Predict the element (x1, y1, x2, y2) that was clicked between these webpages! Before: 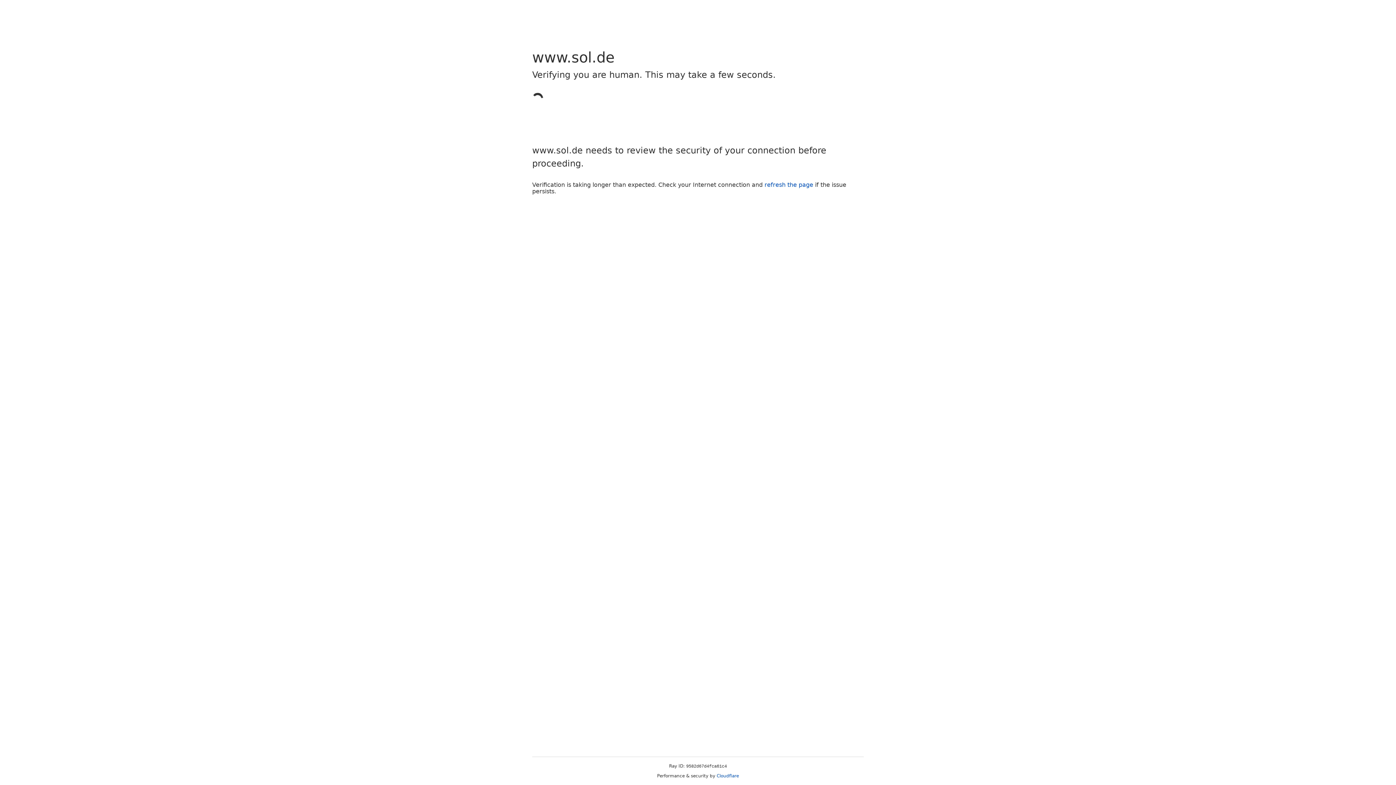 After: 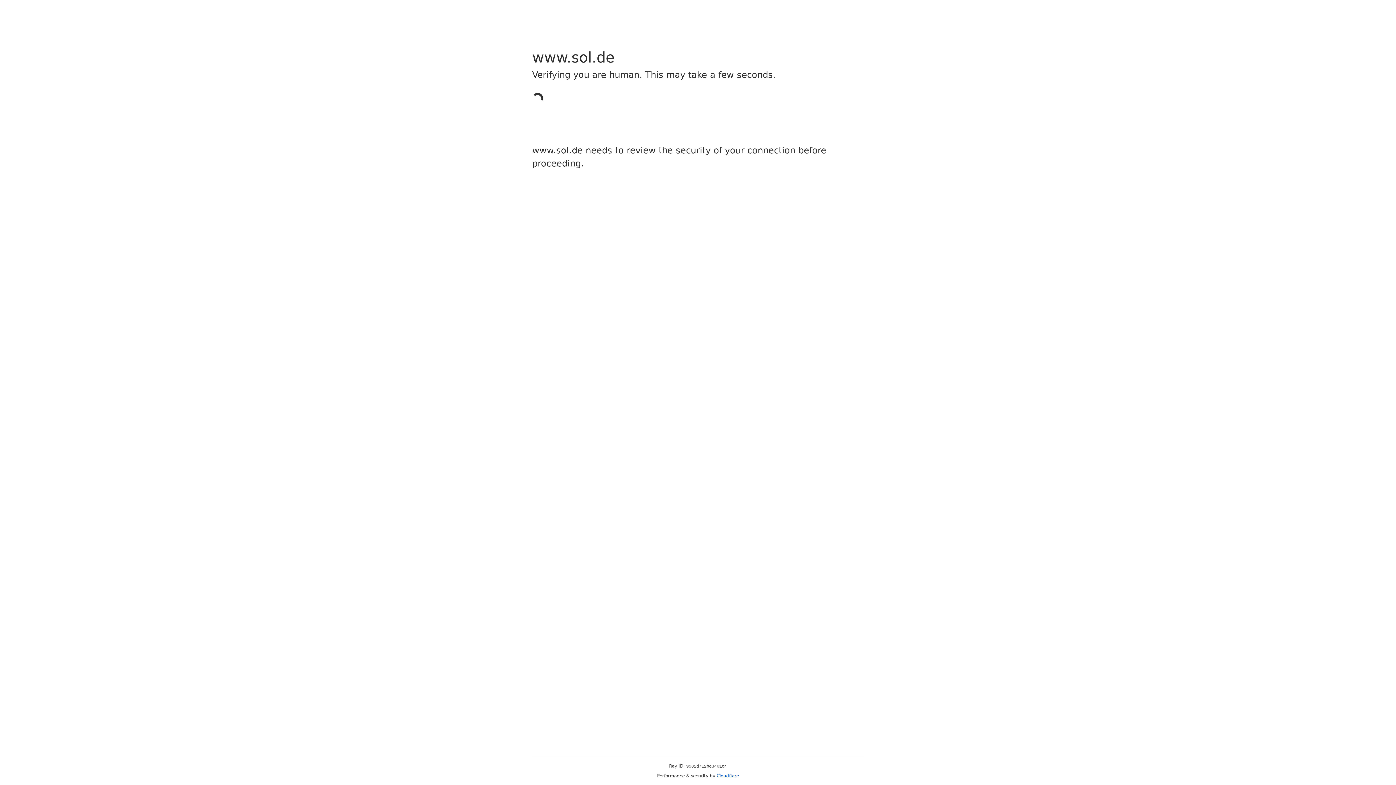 Action: label: Cloudflare bbox: (716, 773, 739, 778)